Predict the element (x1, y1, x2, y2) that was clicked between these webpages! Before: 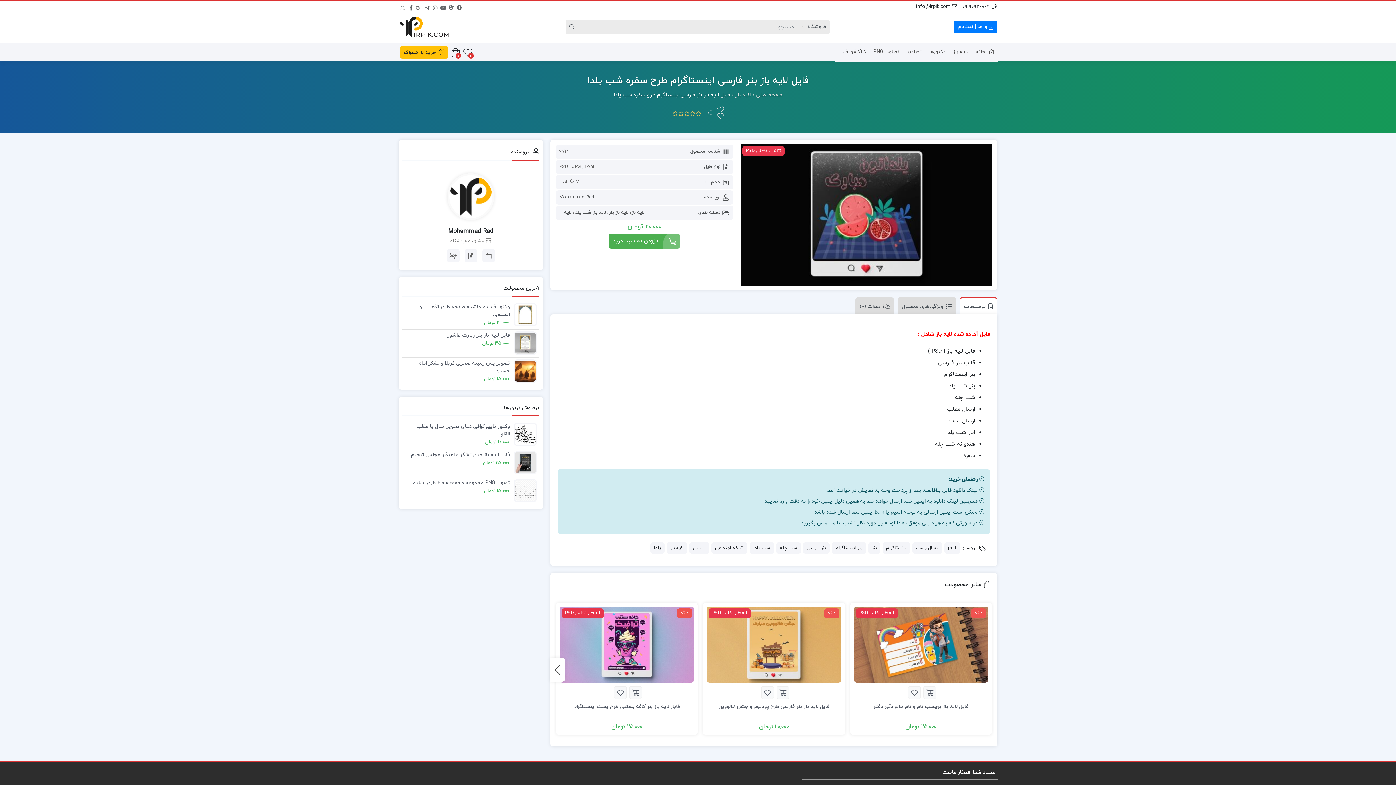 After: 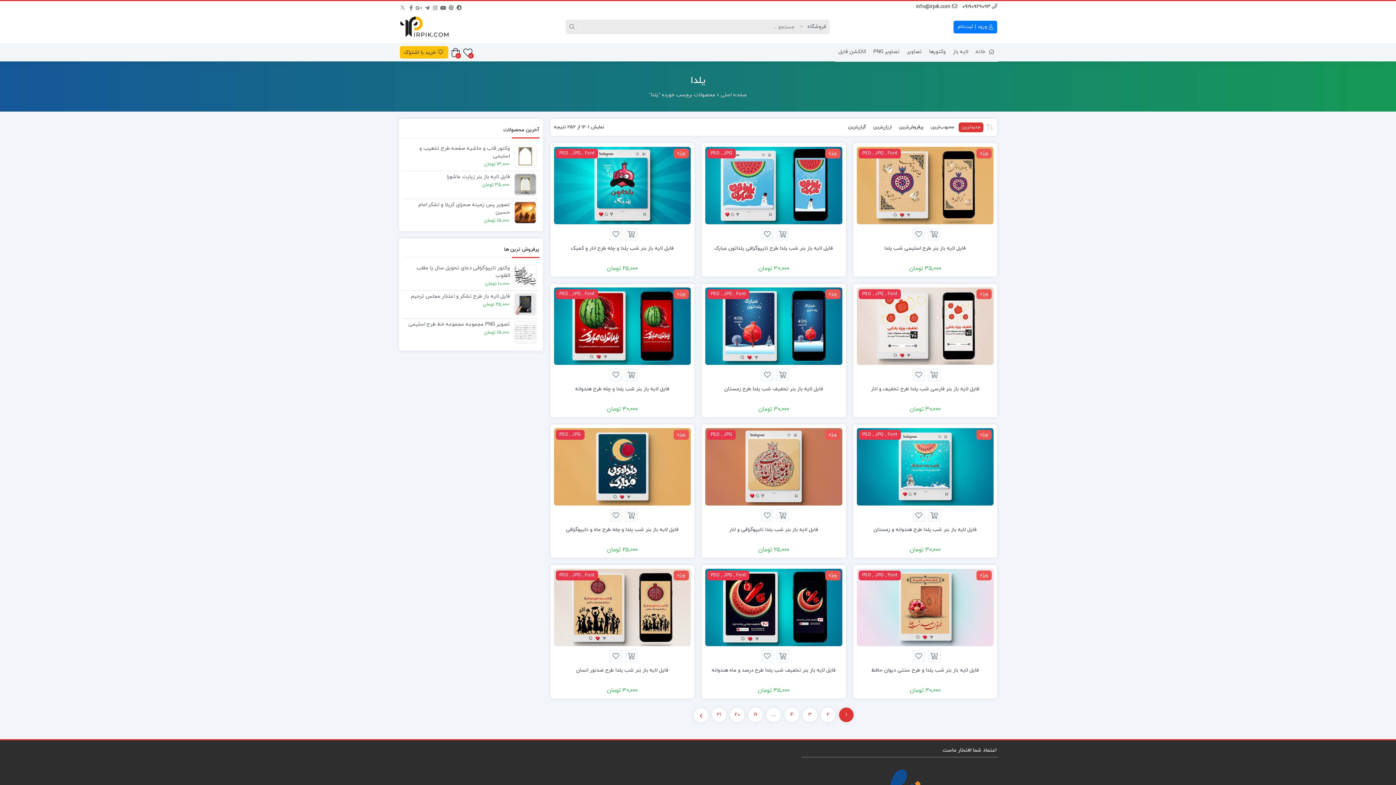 Action: bbox: (650, 542, 664, 554) label: یلدا